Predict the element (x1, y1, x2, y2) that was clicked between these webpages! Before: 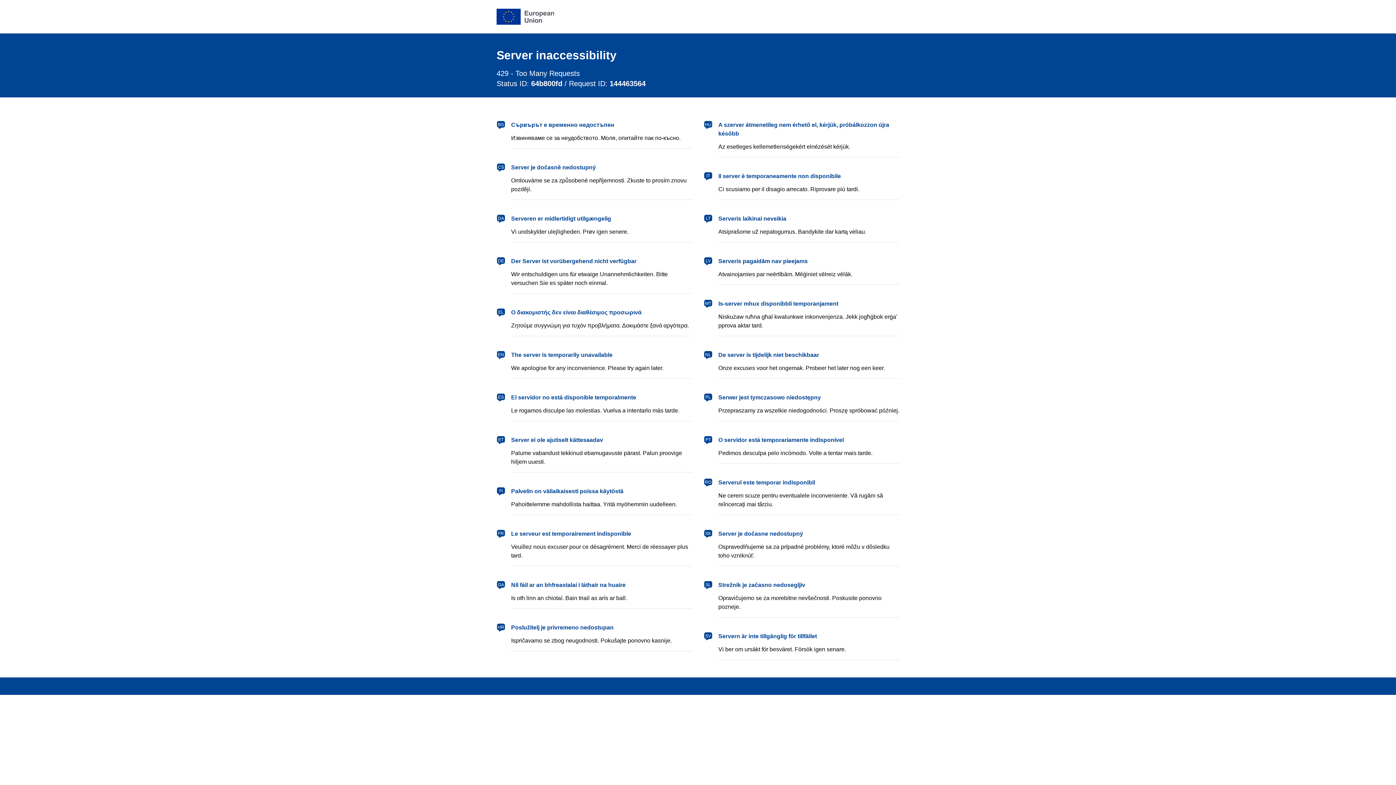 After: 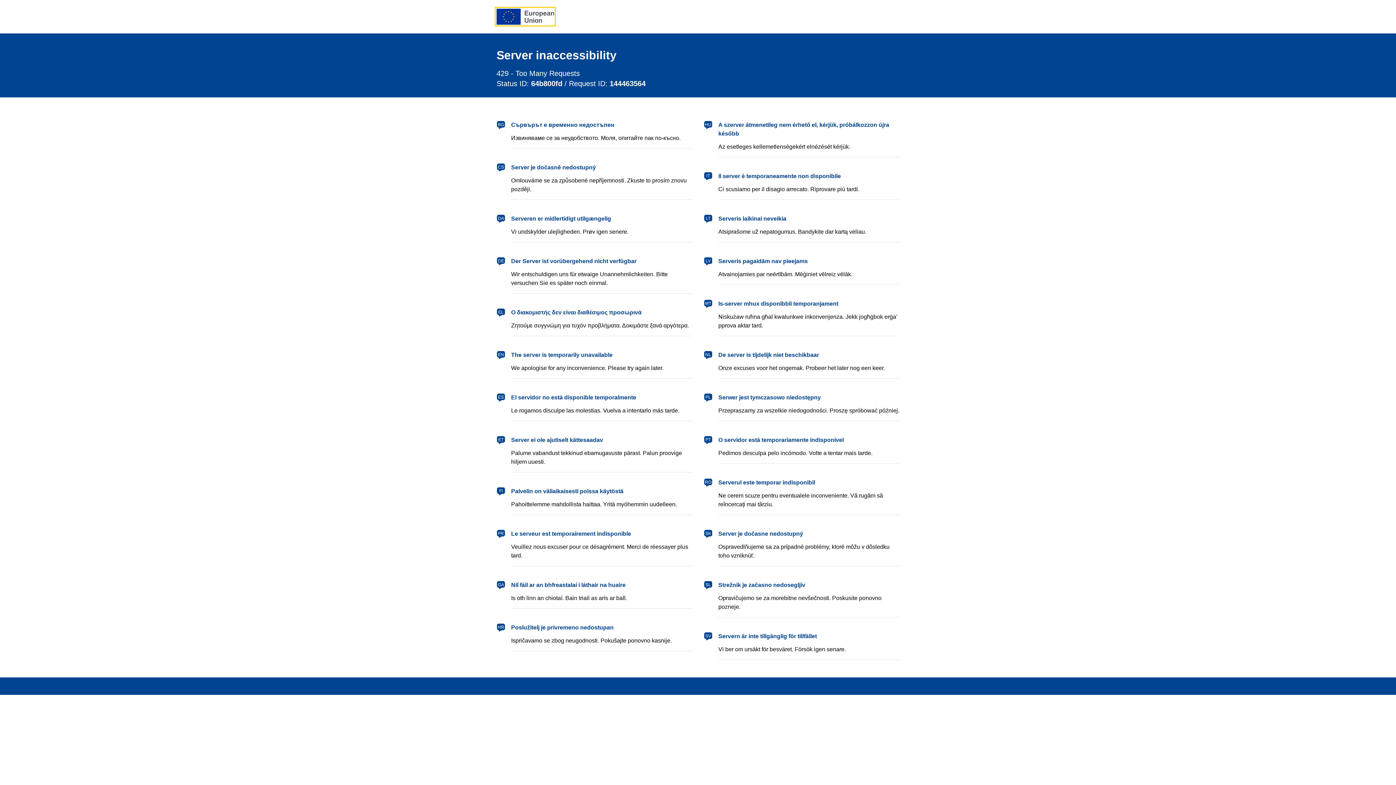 Action: label: European Union bbox: (496, 8, 554, 24)